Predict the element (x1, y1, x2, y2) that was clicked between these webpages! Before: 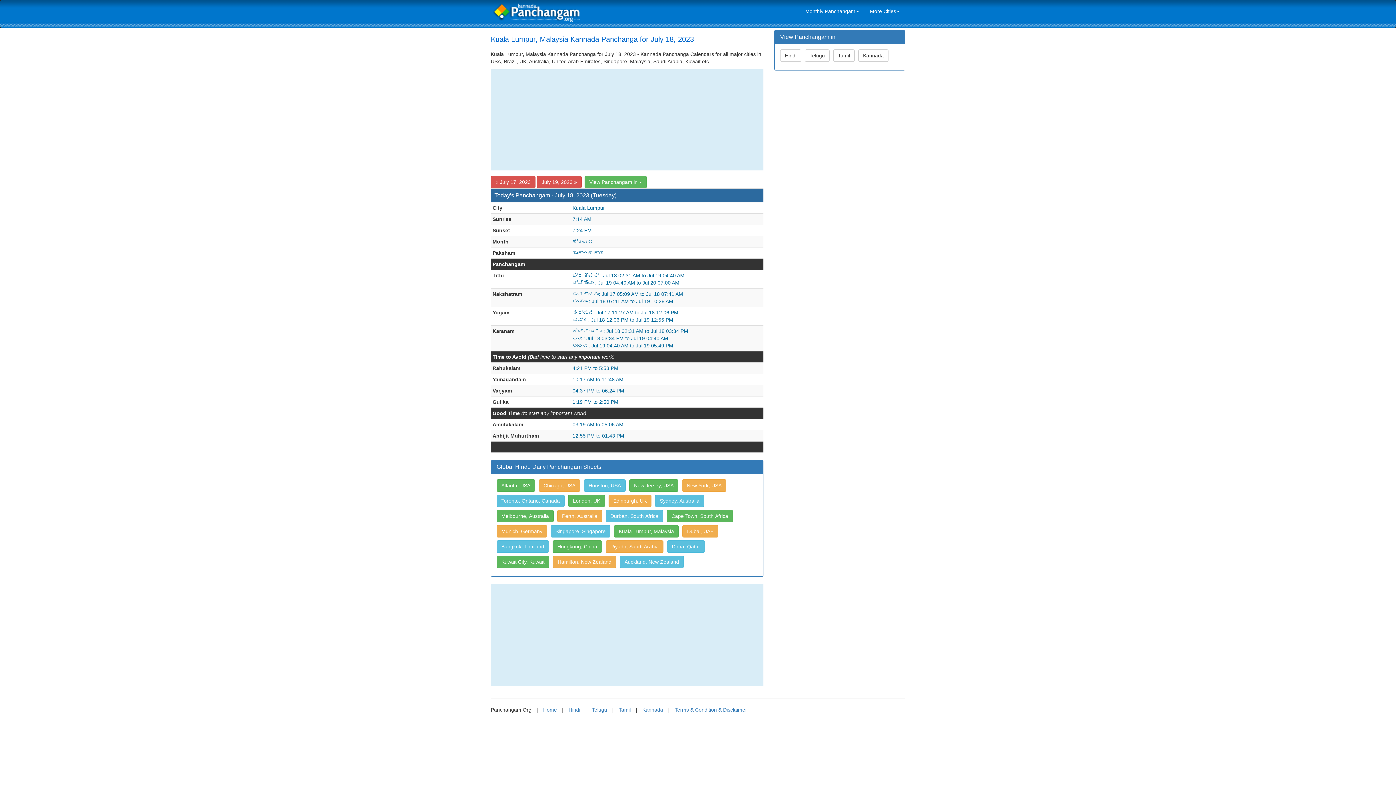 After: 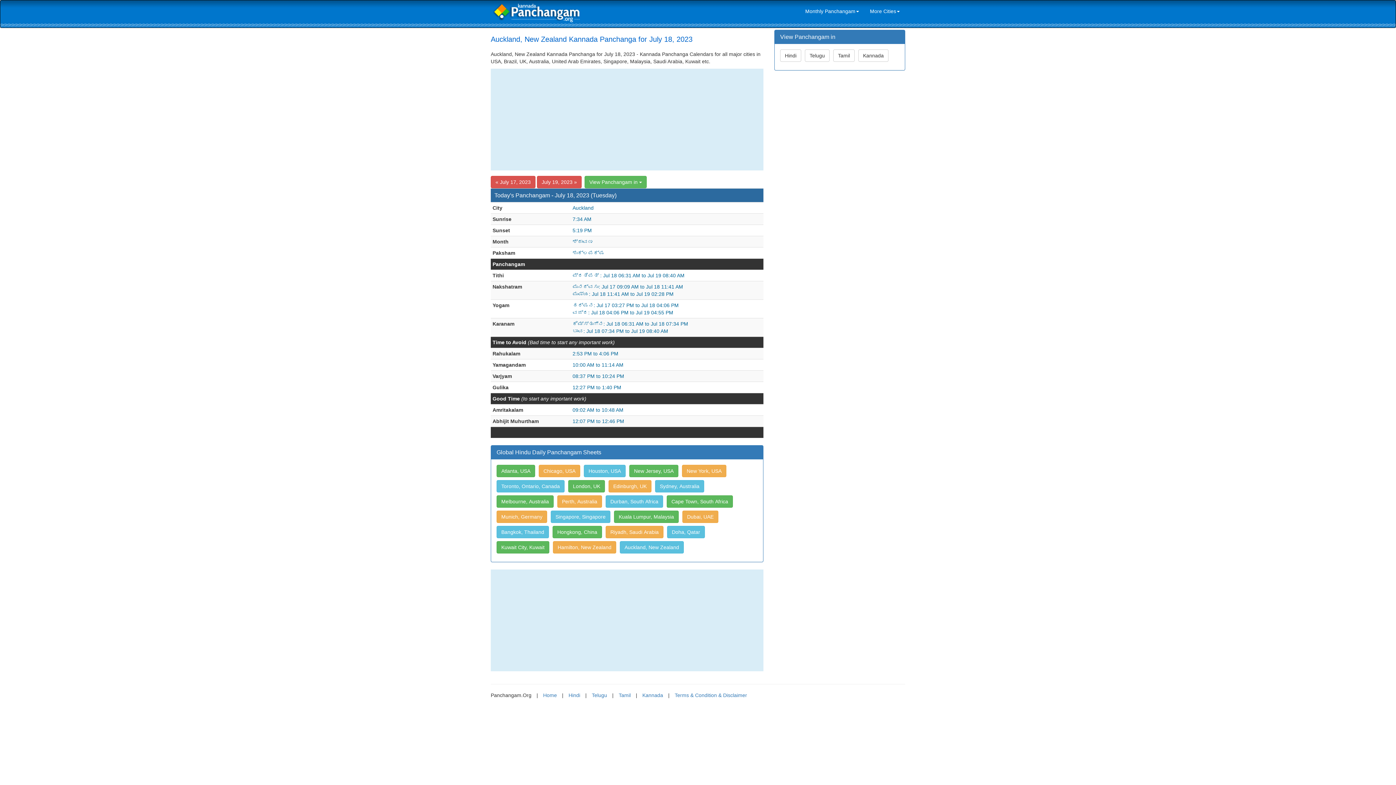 Action: bbox: (620, 560, 686, 566) label: Auckland, New Zealand